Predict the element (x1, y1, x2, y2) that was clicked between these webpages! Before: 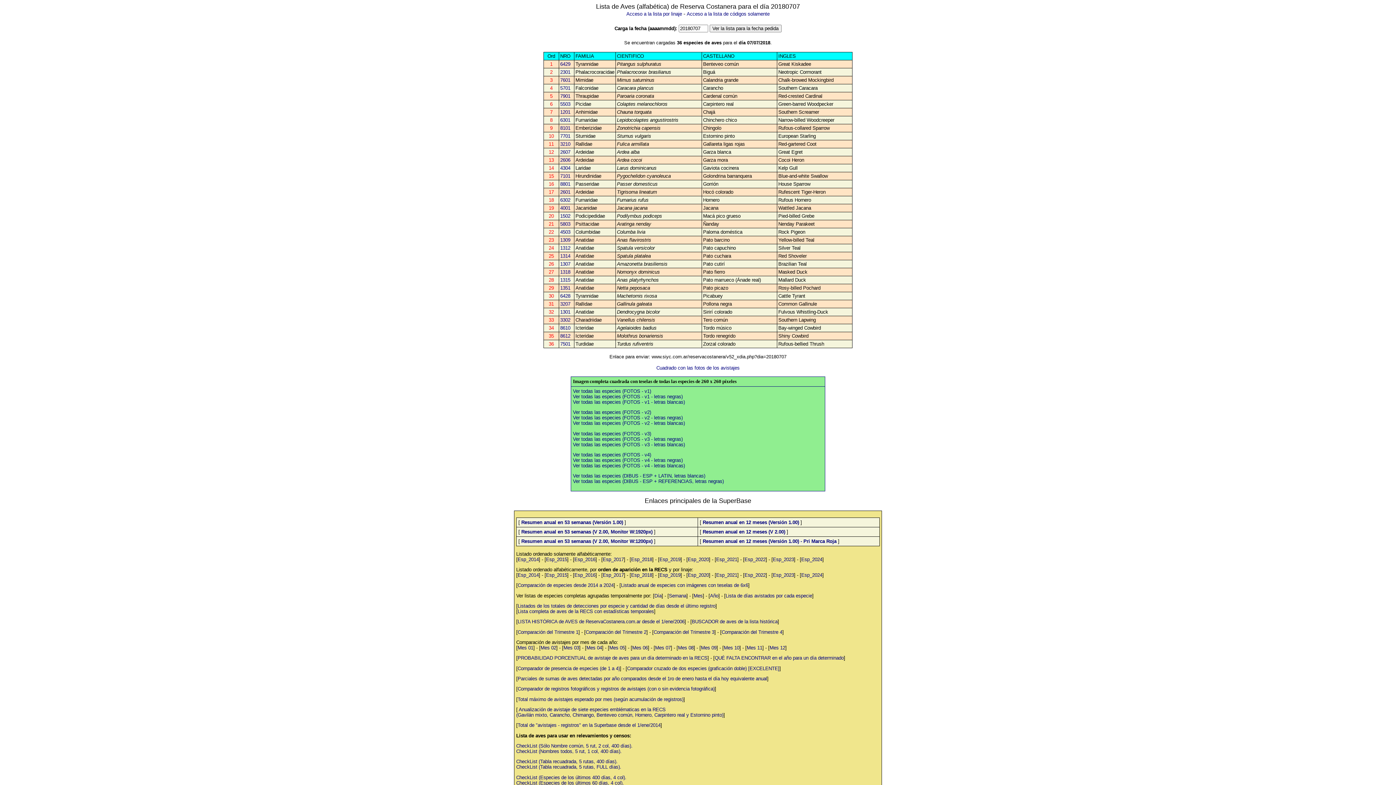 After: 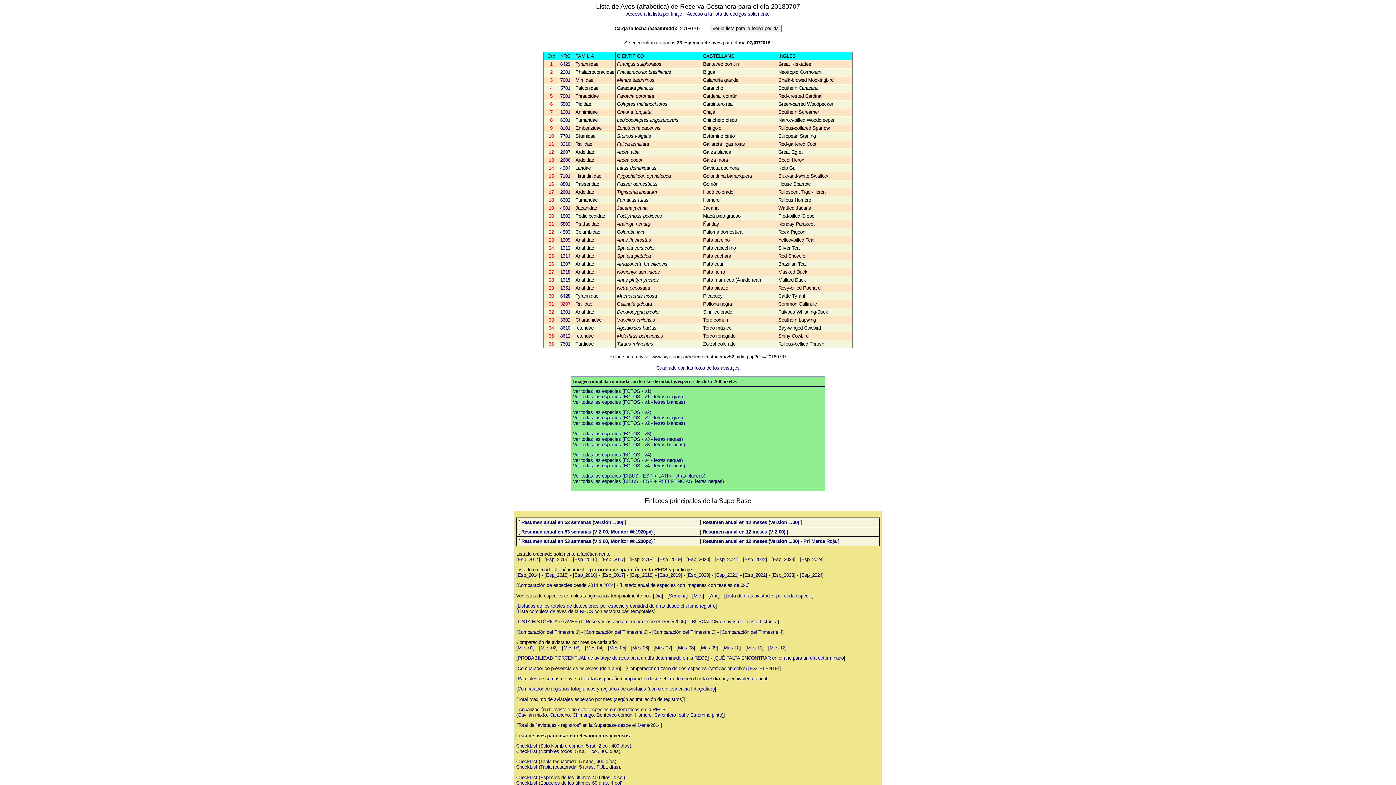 Action: bbox: (560, 301, 570, 306) label: 3207